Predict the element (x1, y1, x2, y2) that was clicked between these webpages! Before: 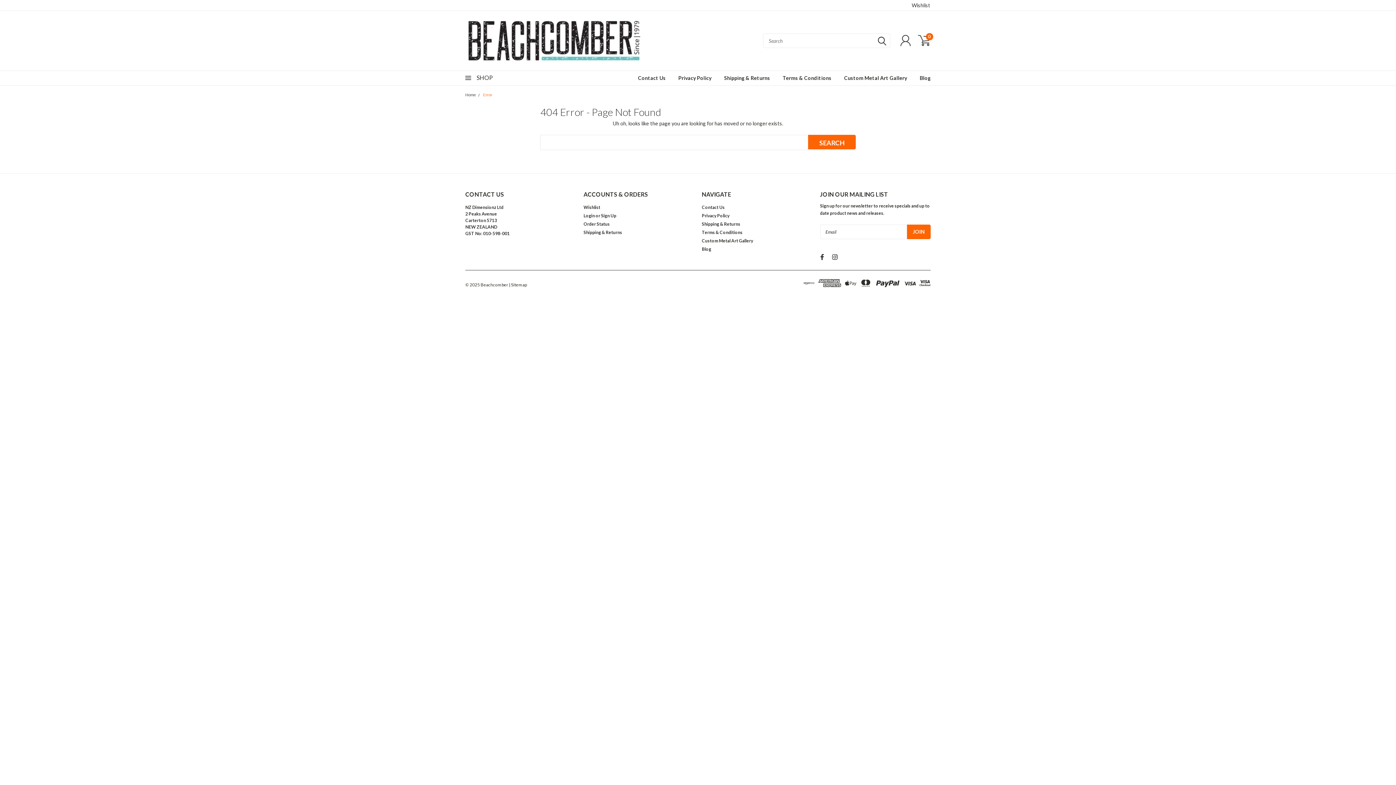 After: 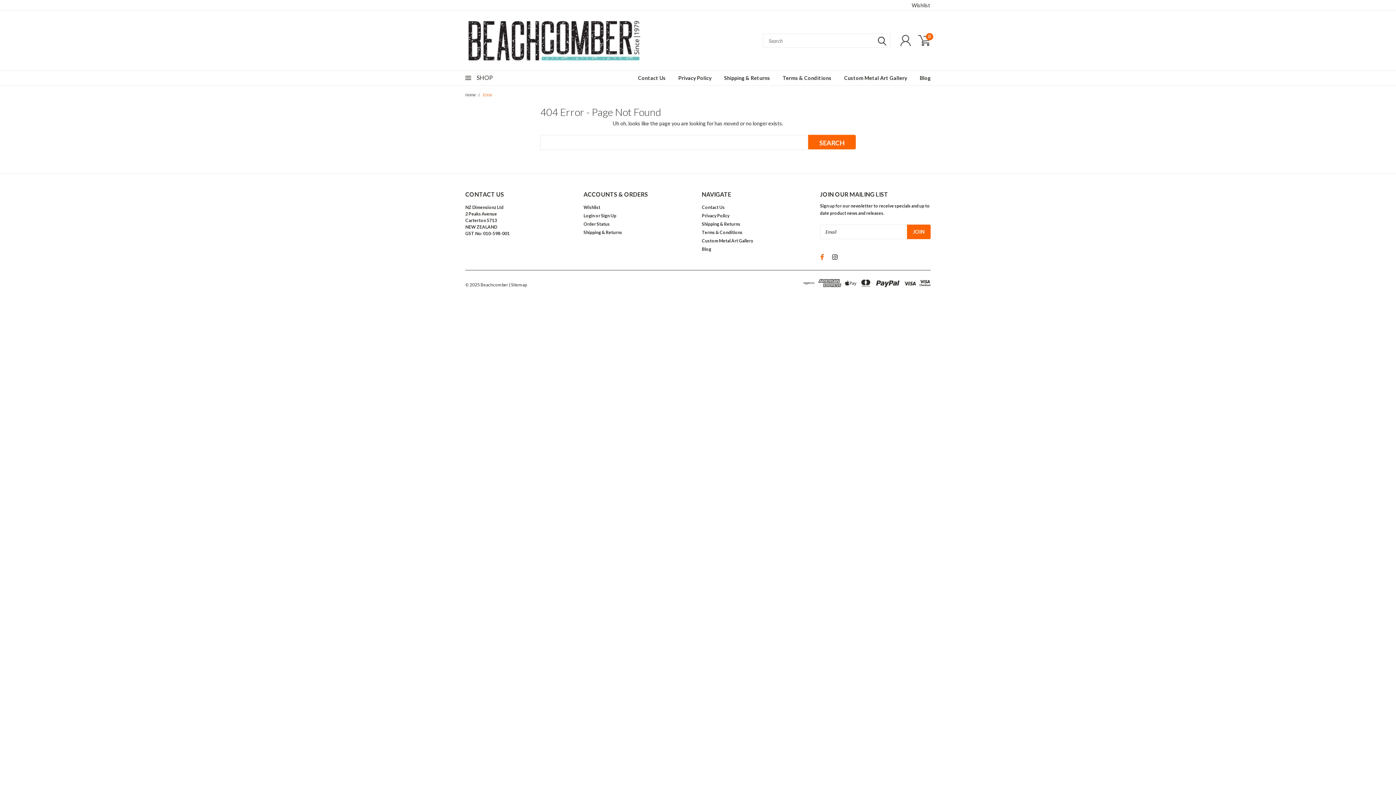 Action: bbox: (817, 252, 826, 261)